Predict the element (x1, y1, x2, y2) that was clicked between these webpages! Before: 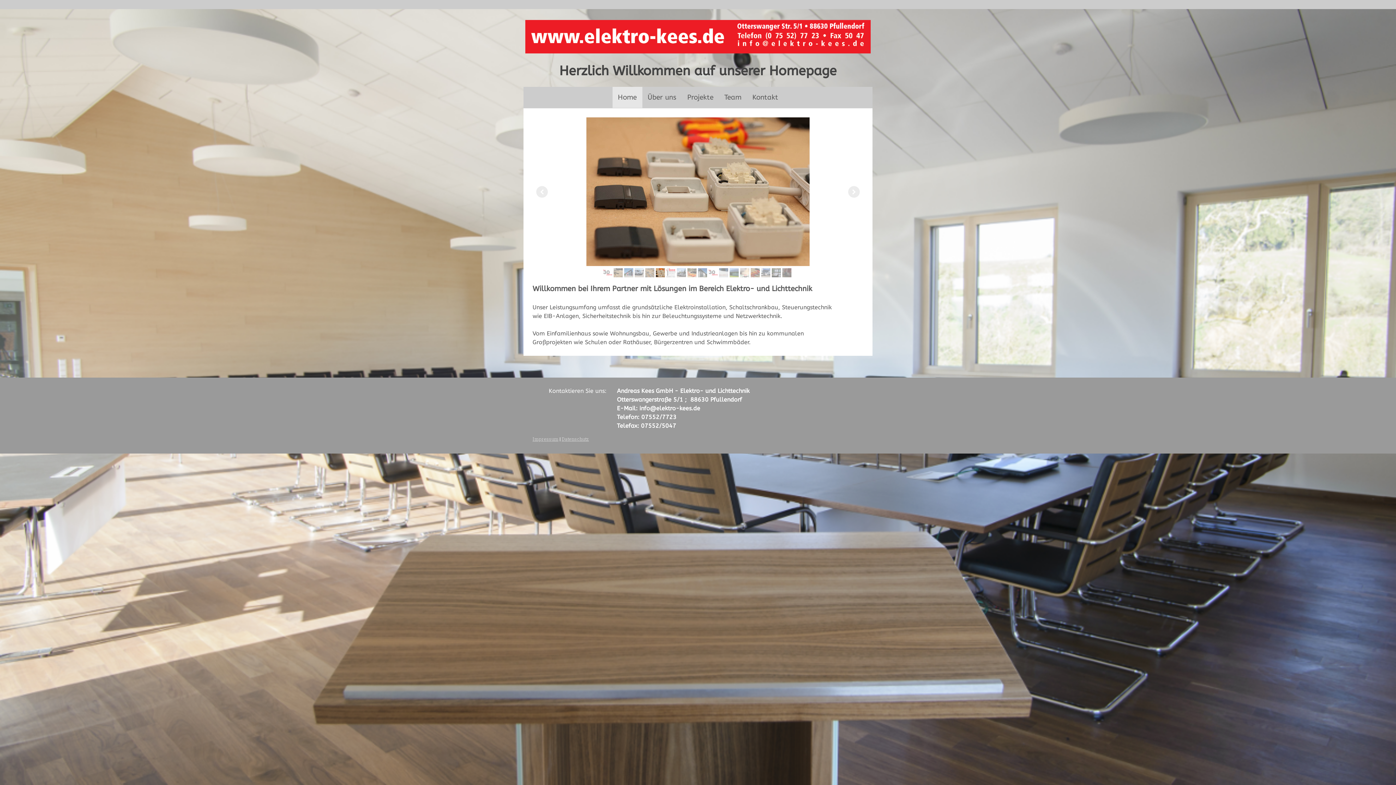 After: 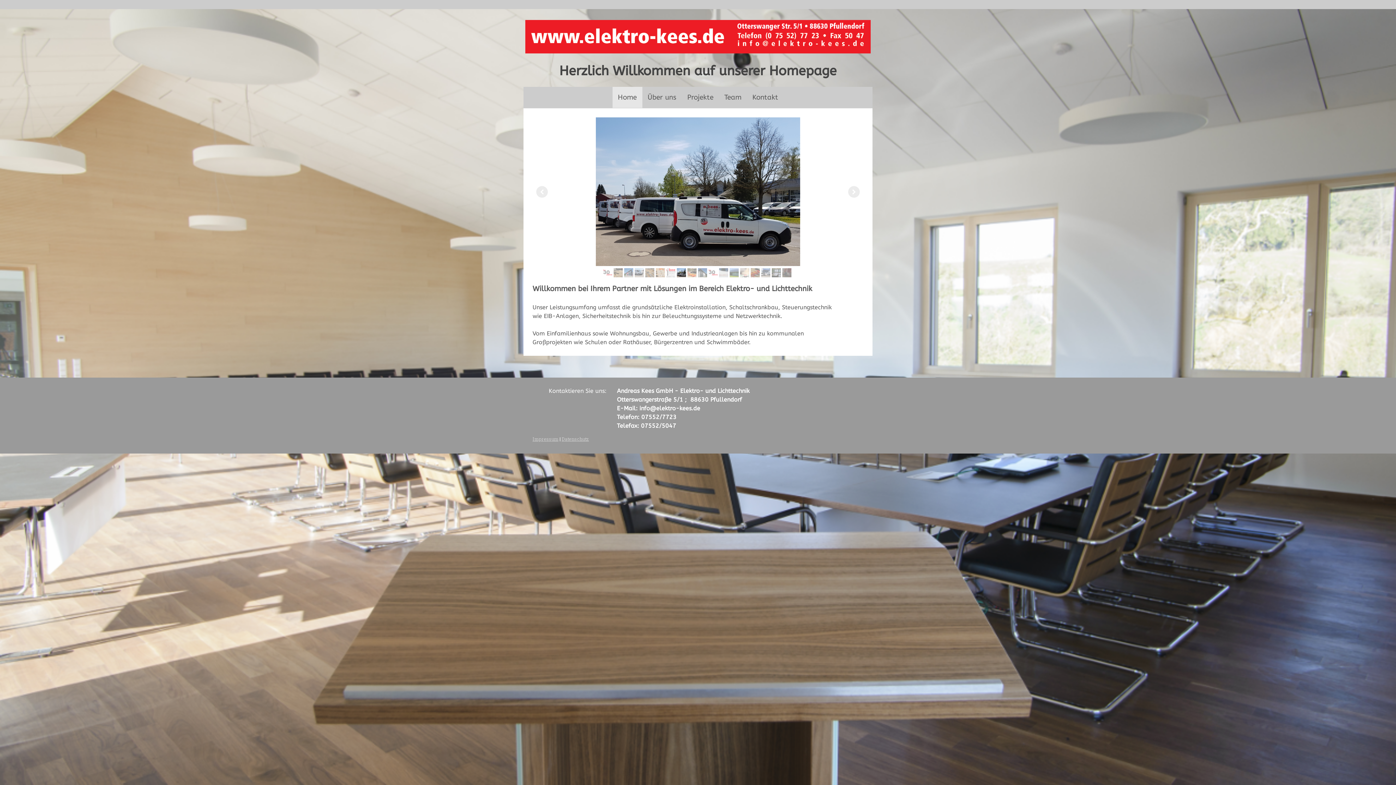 Action: bbox: (525, 20, 870, 28)